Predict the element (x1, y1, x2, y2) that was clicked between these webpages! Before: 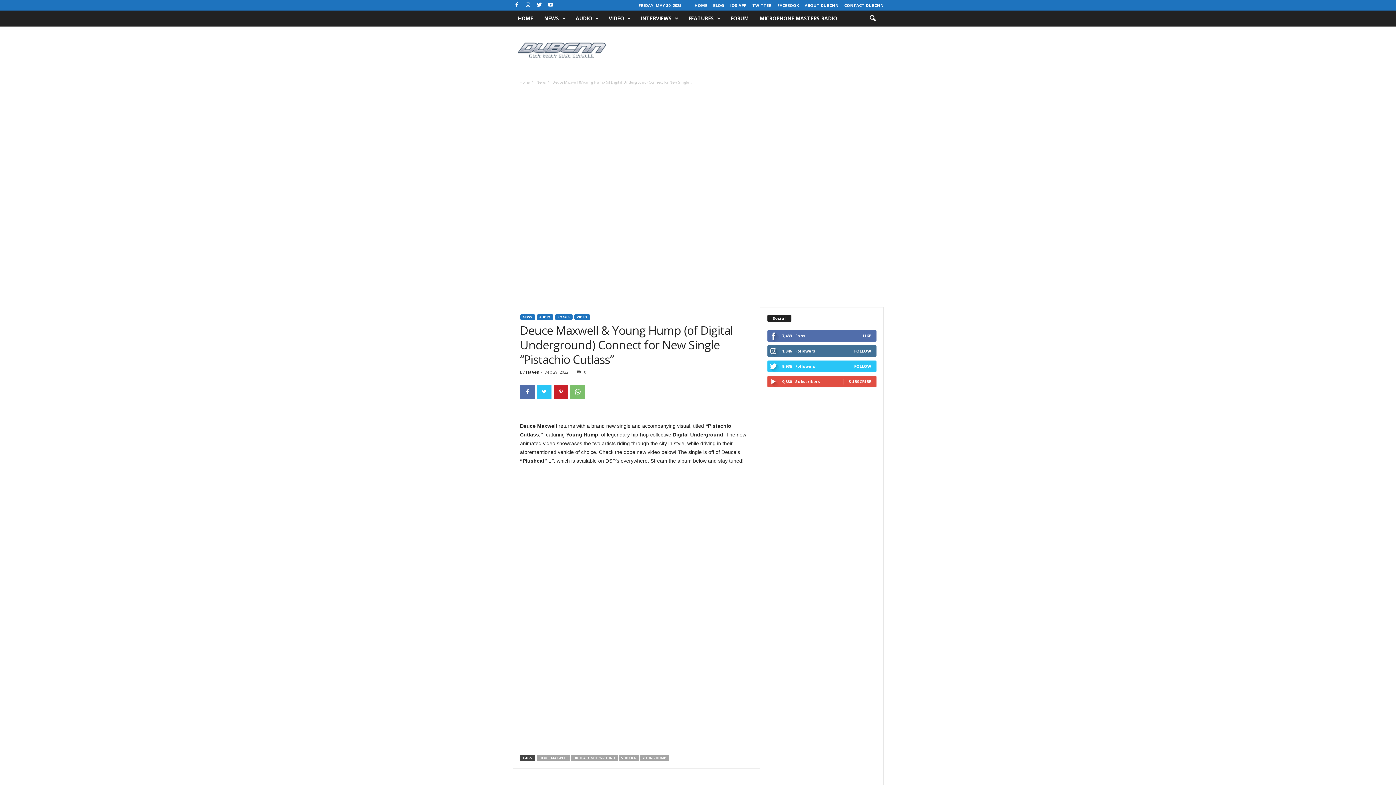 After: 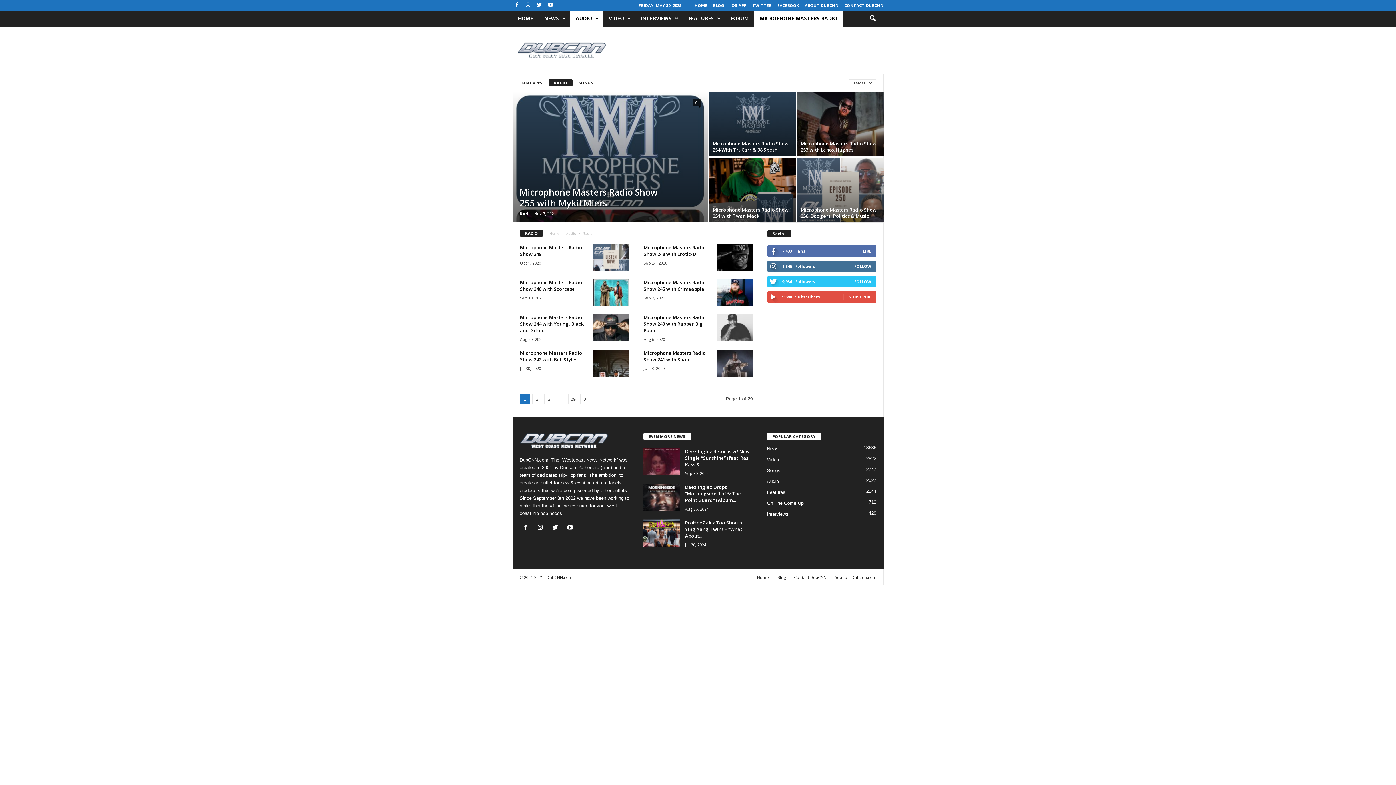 Action: bbox: (754, 10, 842, 26) label: MICROPHONE MASTERS RADIO